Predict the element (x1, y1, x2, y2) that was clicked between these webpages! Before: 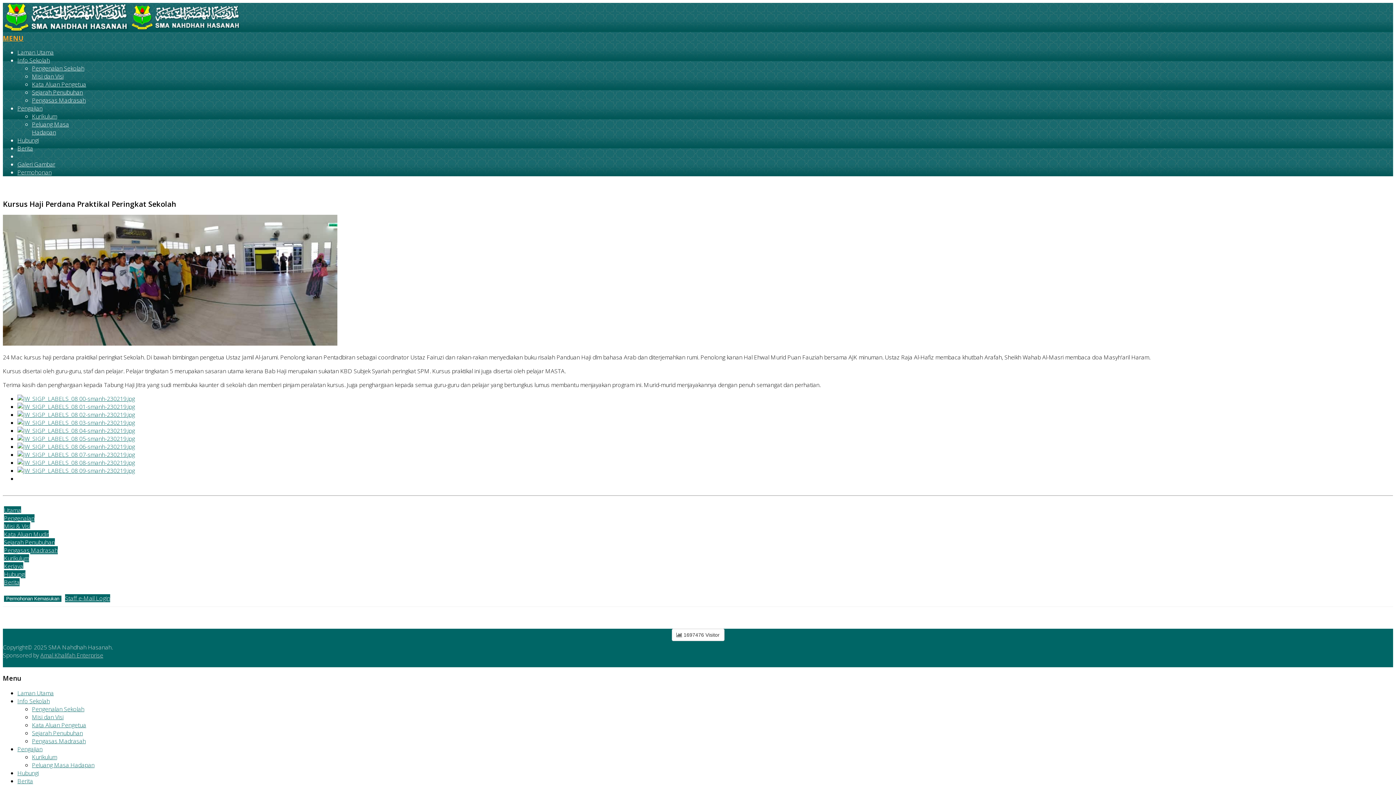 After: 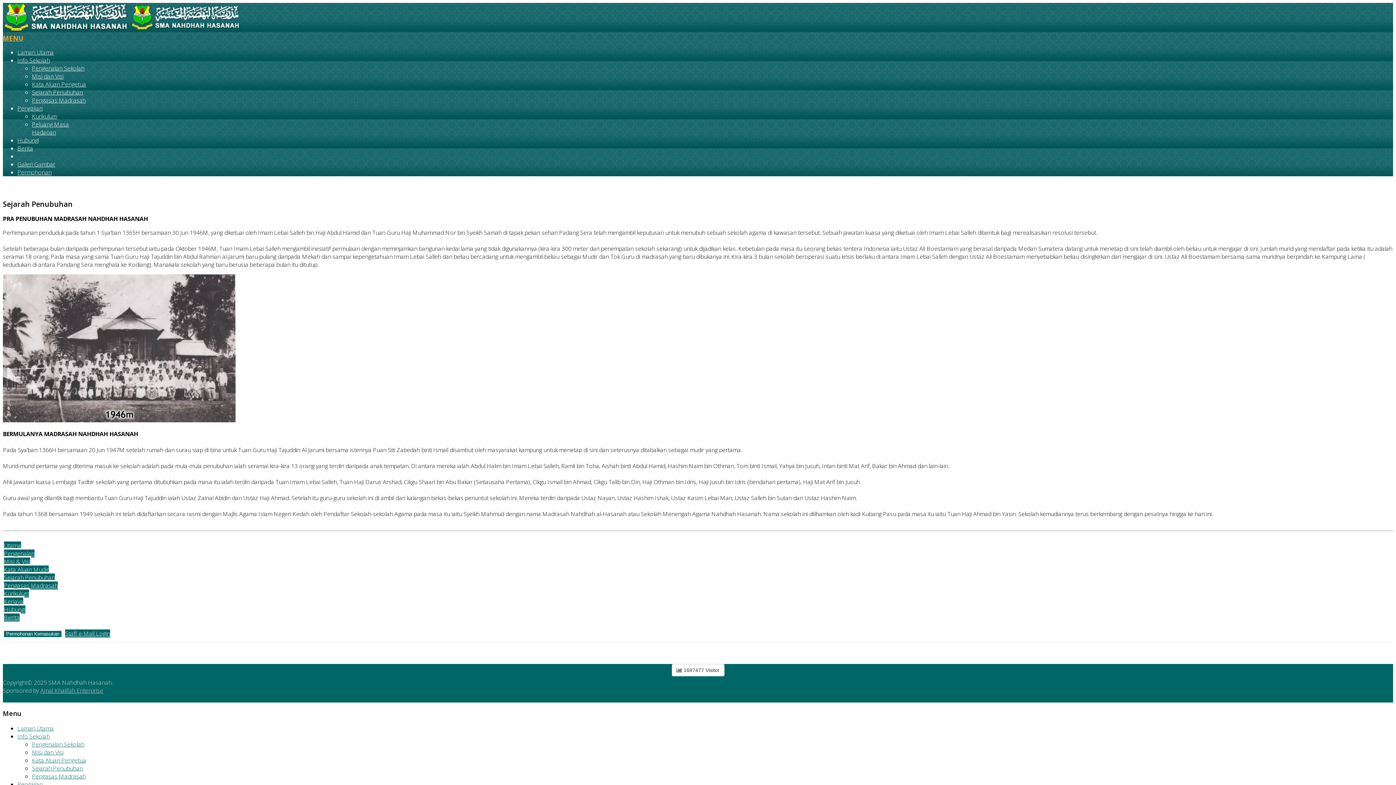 Action: bbox: (32, 729, 82, 737) label: Sejarah Penubuhan